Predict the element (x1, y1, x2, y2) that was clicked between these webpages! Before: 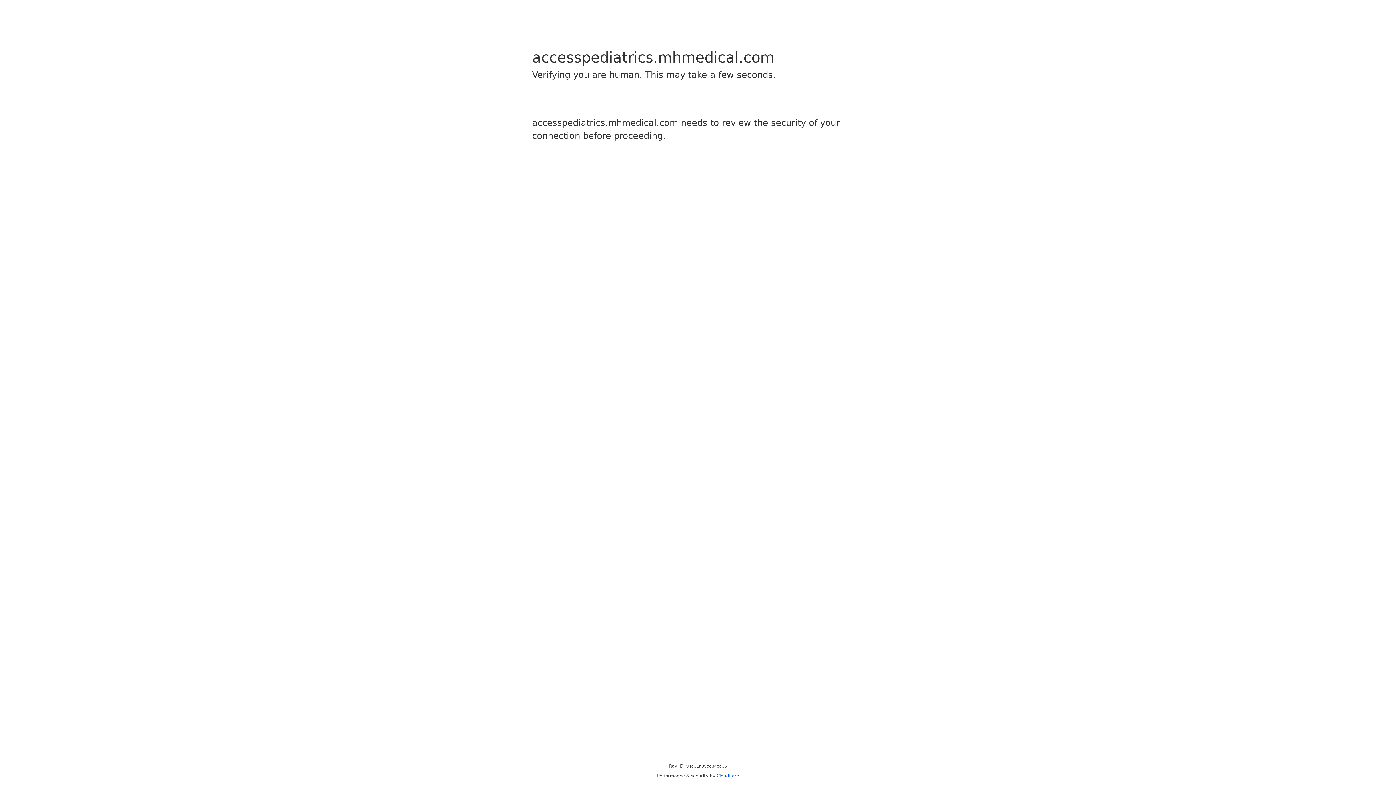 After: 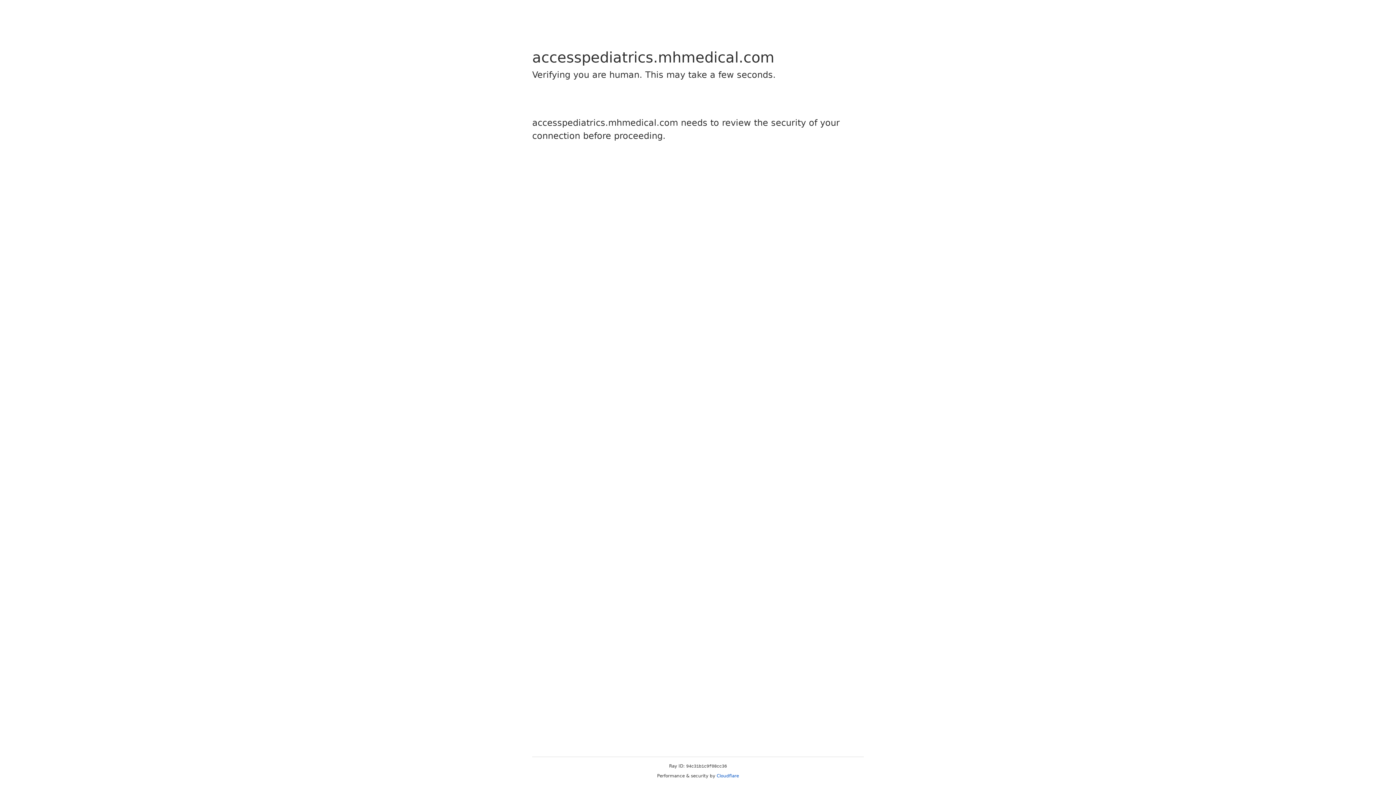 Action: label: Cloudflare bbox: (716, 773, 739, 778)